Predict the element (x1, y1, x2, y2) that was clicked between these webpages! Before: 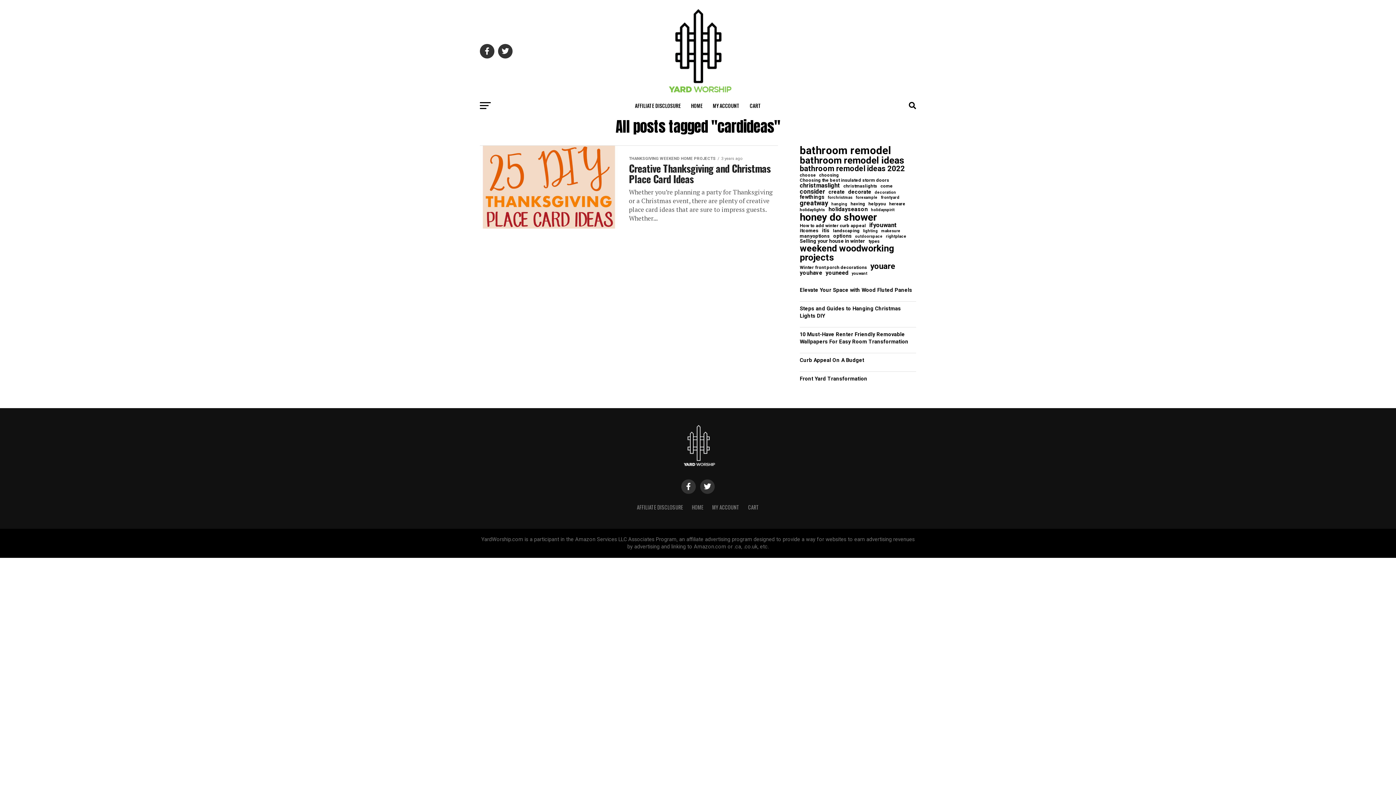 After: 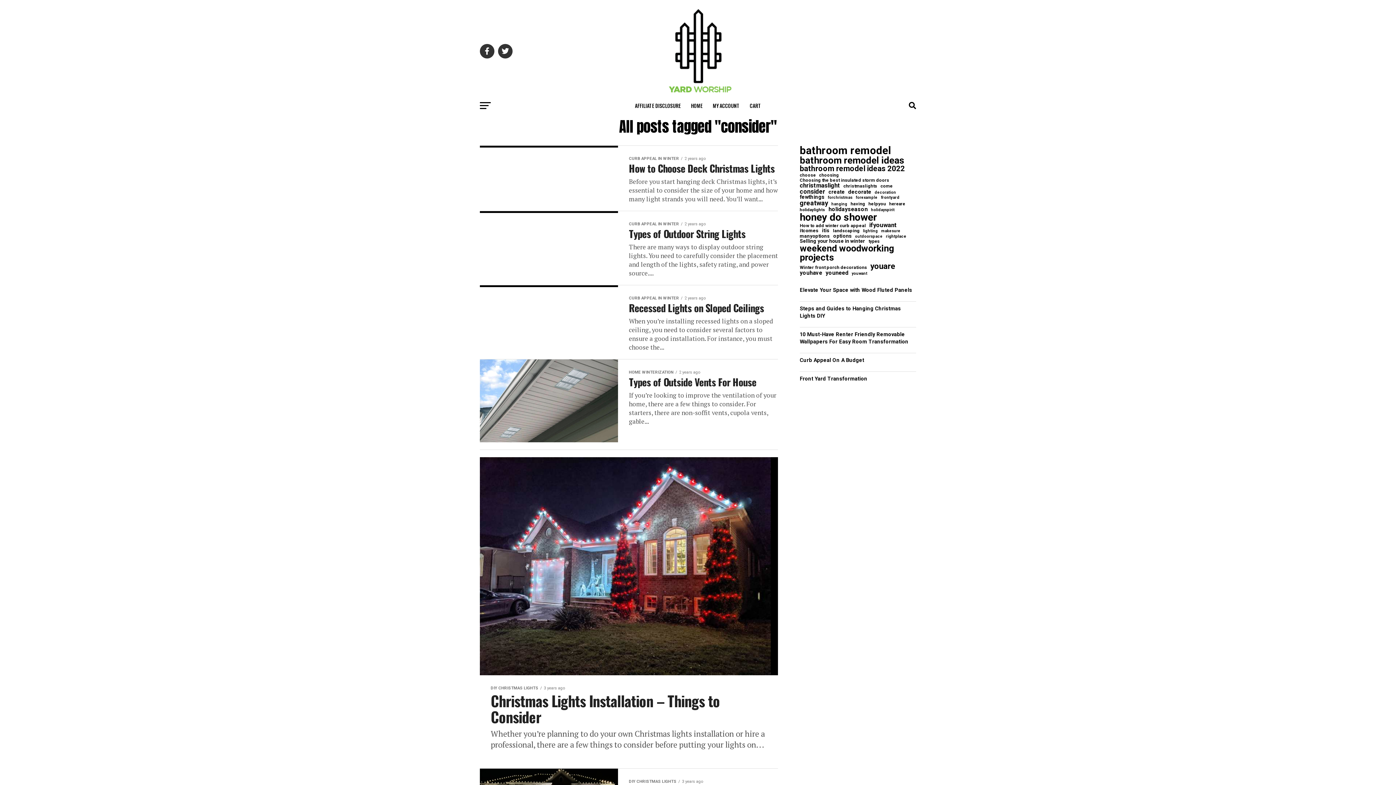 Action: label: consider (26 items) bbox: (800, 188, 825, 194)